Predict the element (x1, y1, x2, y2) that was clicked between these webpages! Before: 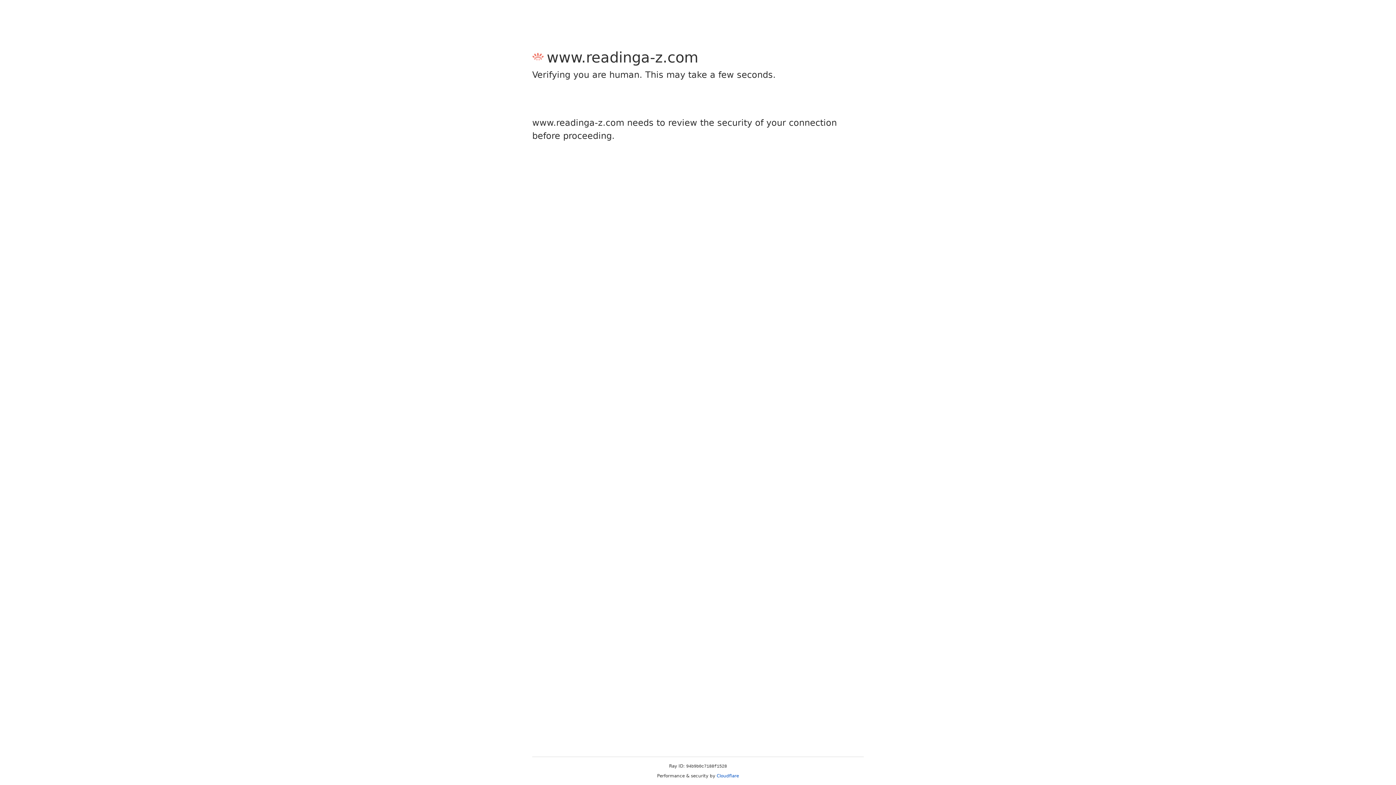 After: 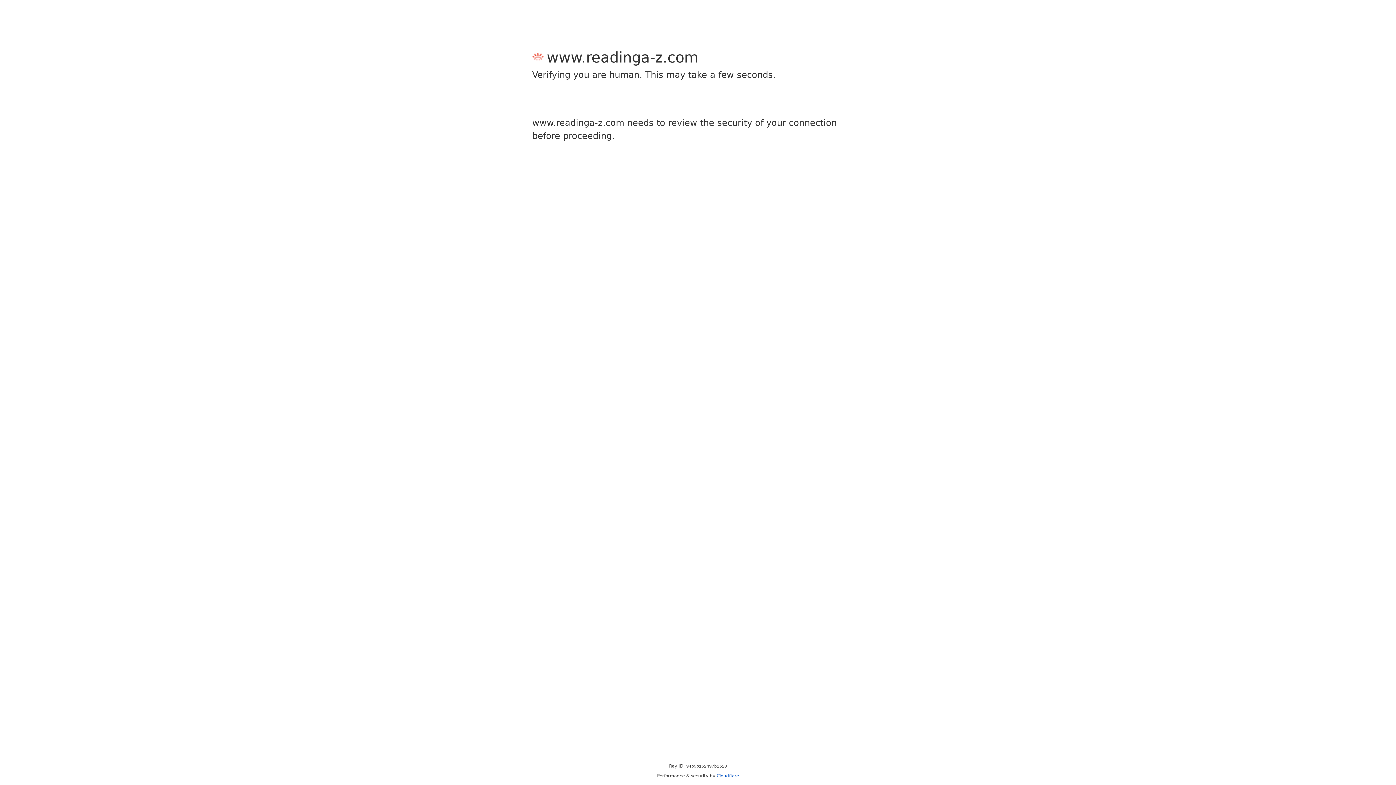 Action: bbox: (716, 773, 739, 778) label: Cloudflare